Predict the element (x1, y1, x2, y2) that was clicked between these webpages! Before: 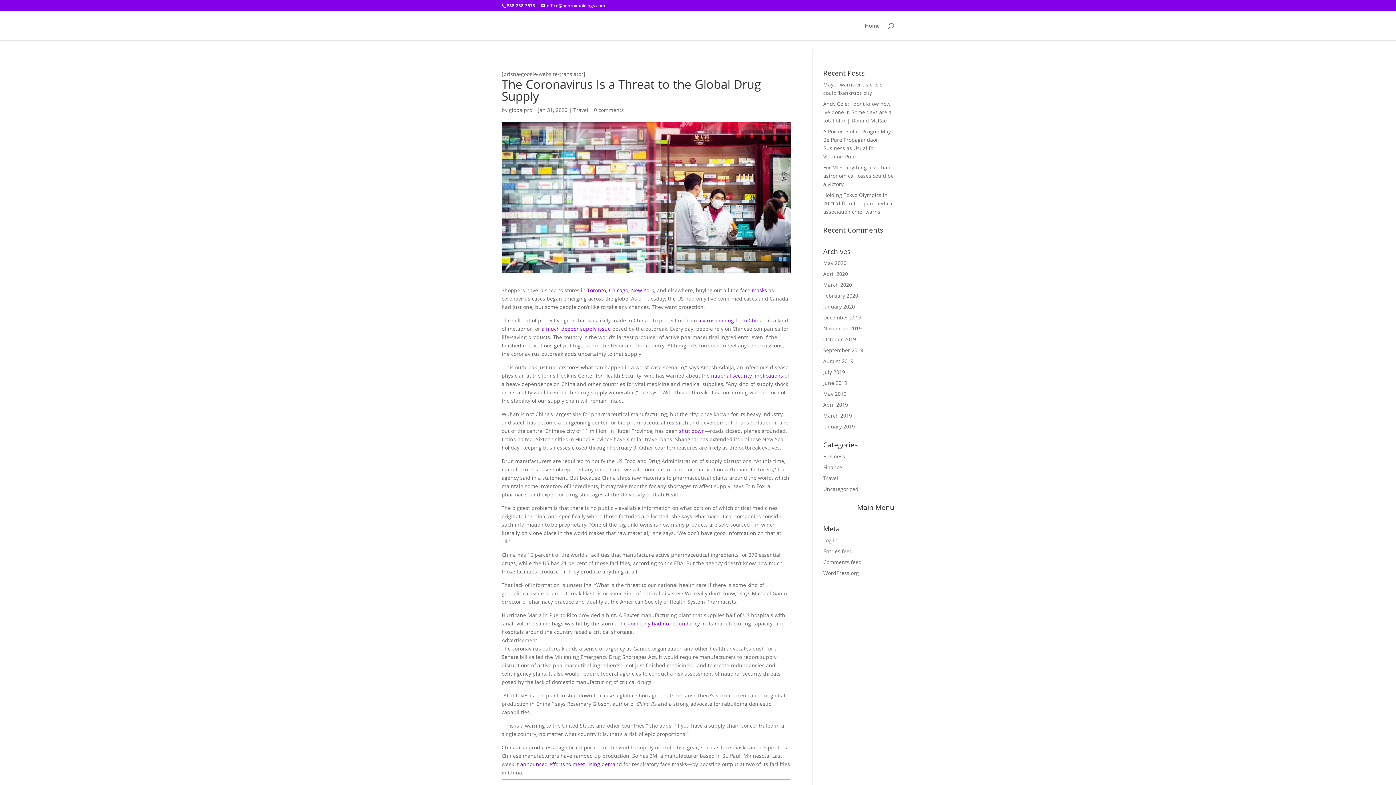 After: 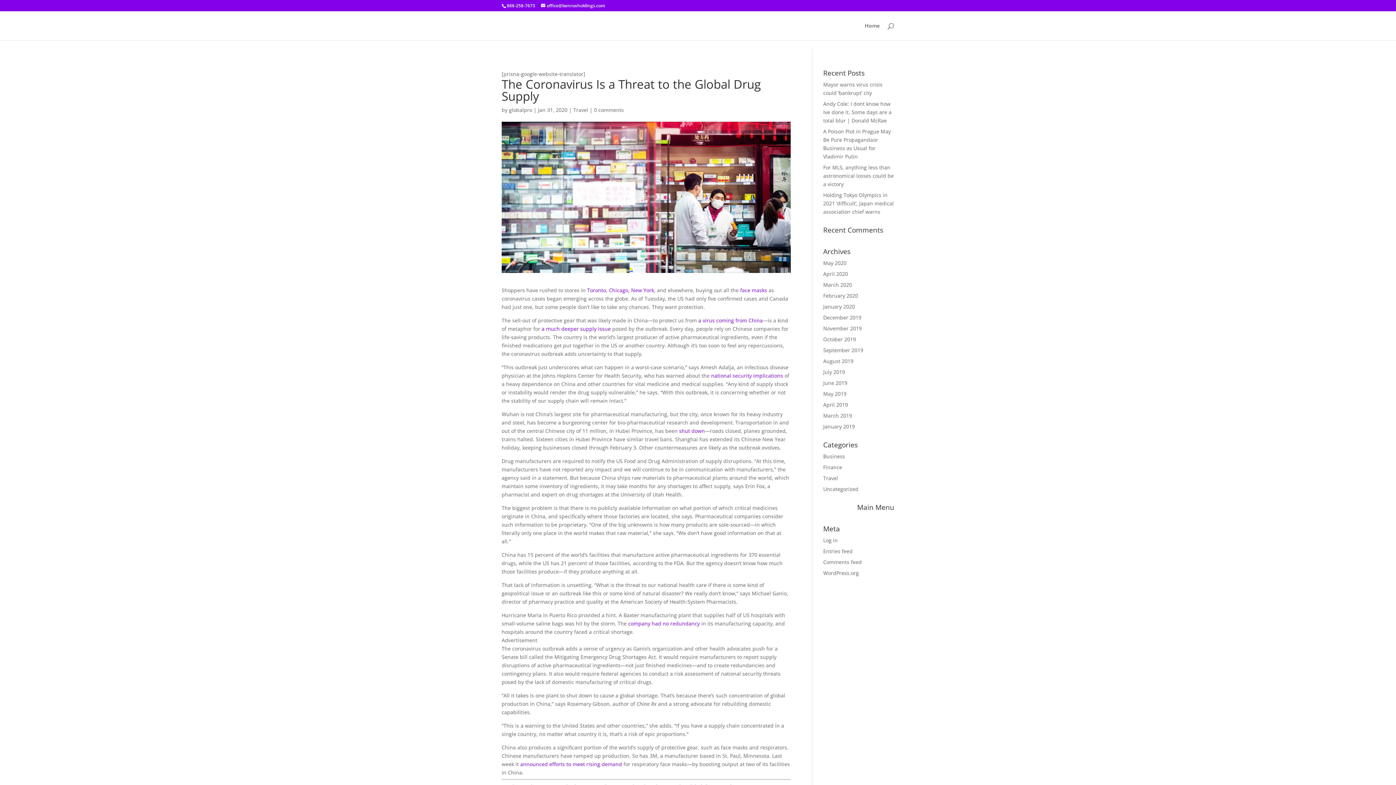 Action: bbox: (609, 286, 628, 293) label: Chicago